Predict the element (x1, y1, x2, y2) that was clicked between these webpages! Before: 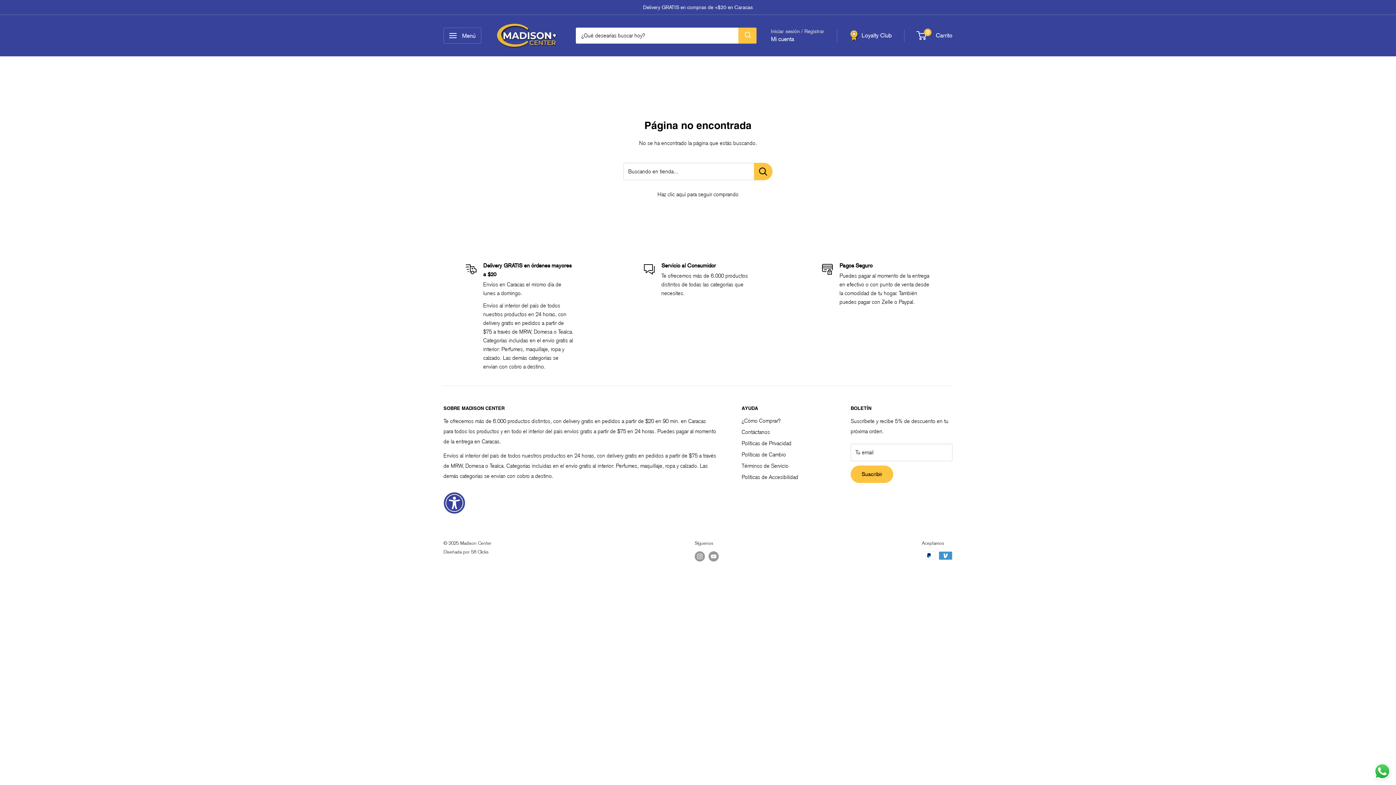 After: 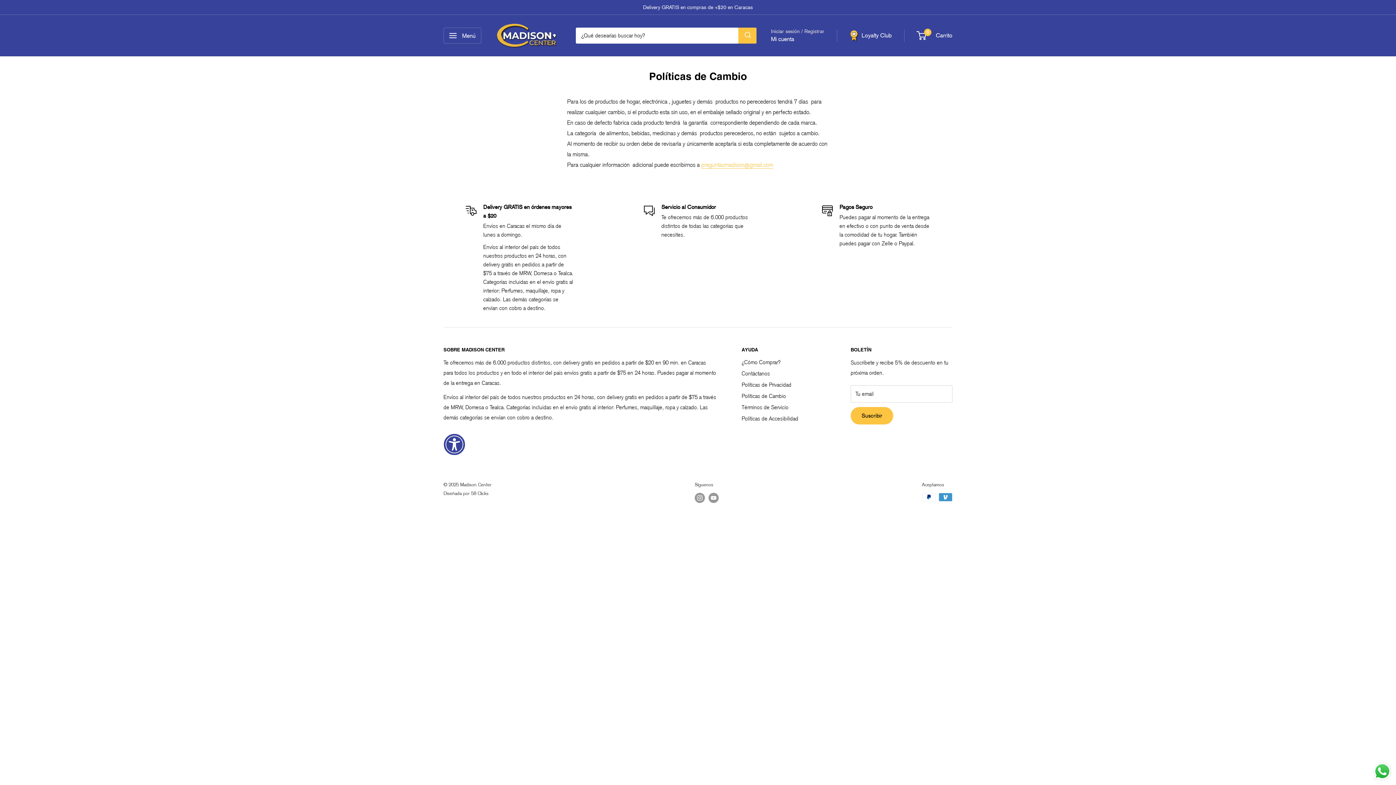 Action: bbox: (741, 449, 825, 460) label: Políticas de Cambio